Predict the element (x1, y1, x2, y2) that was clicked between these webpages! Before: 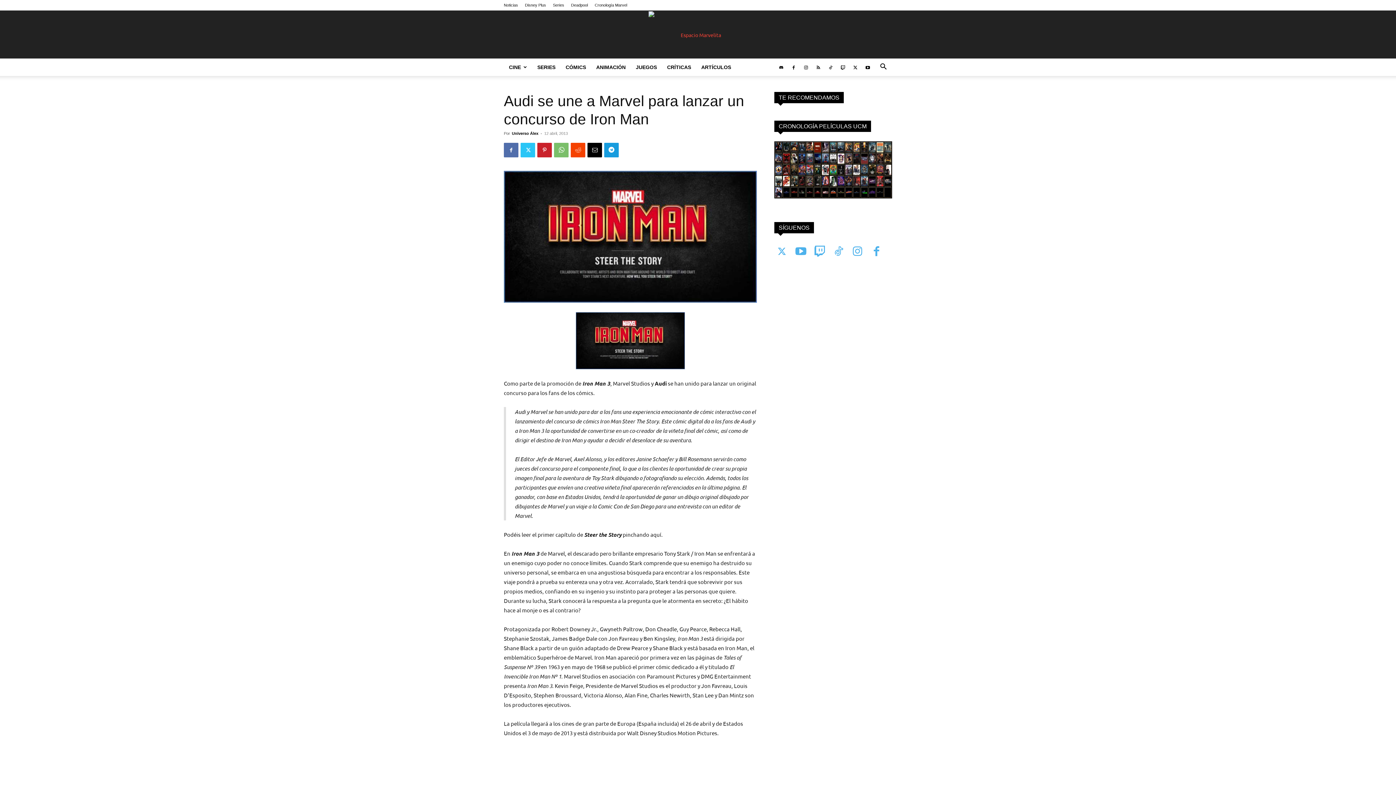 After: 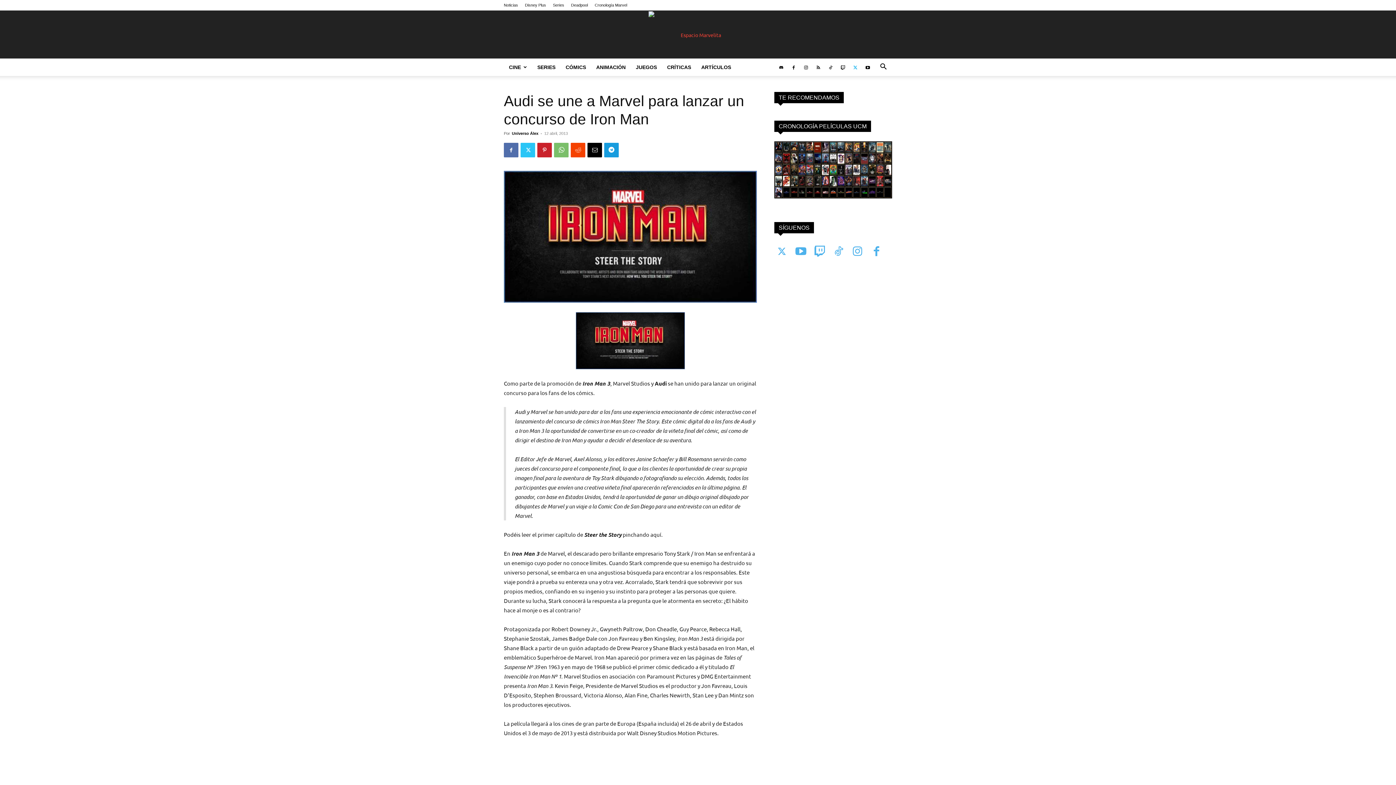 Action: bbox: (850, 58, 861, 76)